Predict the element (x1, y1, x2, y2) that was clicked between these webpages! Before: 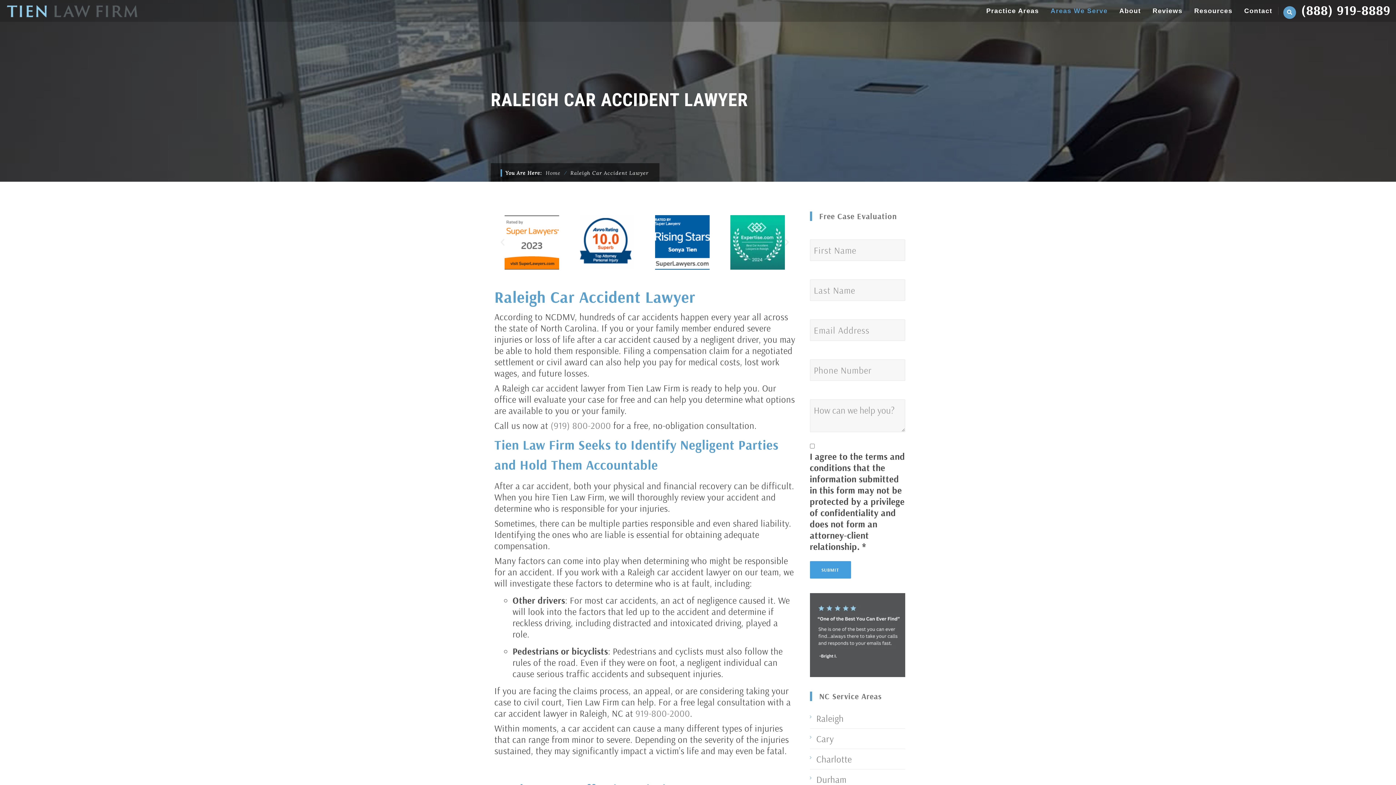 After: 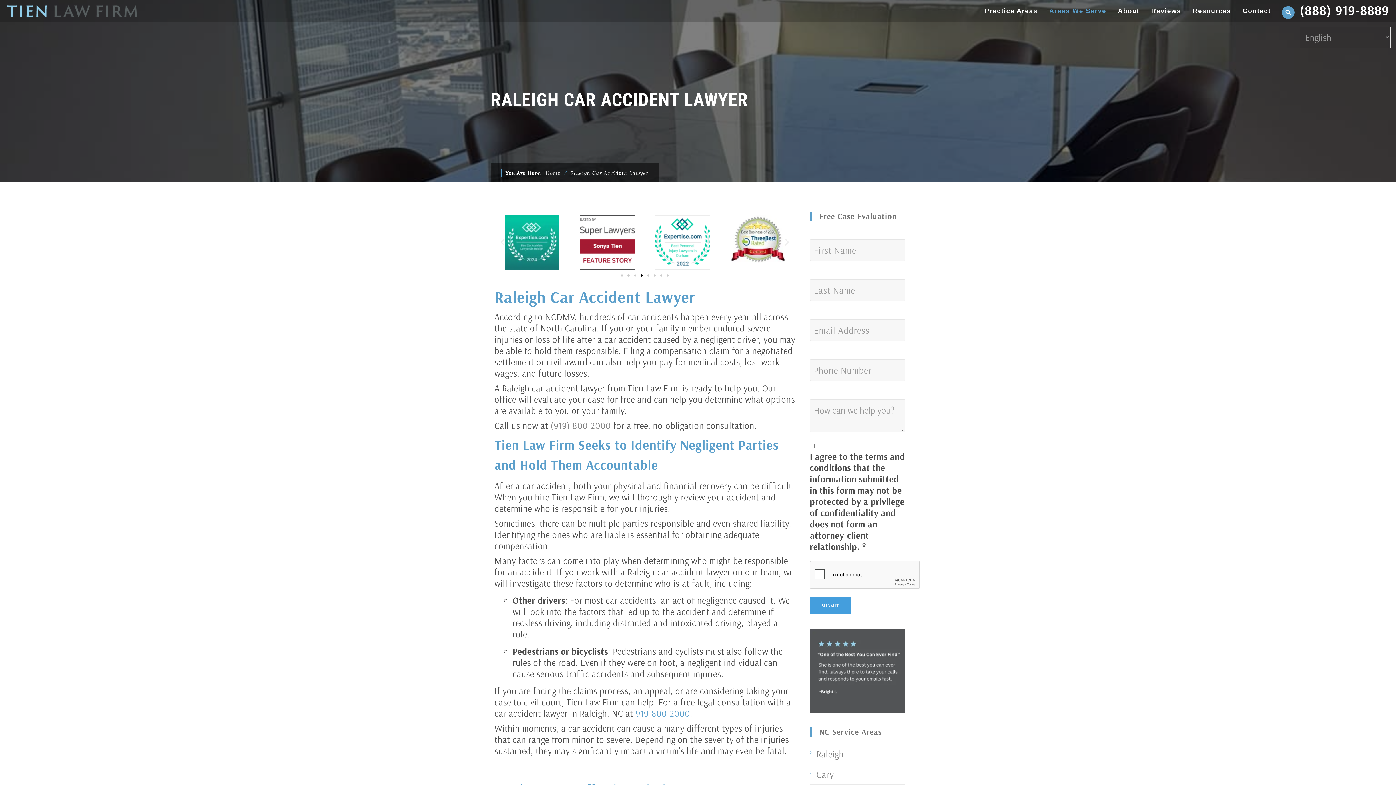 Action: bbox: (635, 708, 690, 719) label: 919-800-2000